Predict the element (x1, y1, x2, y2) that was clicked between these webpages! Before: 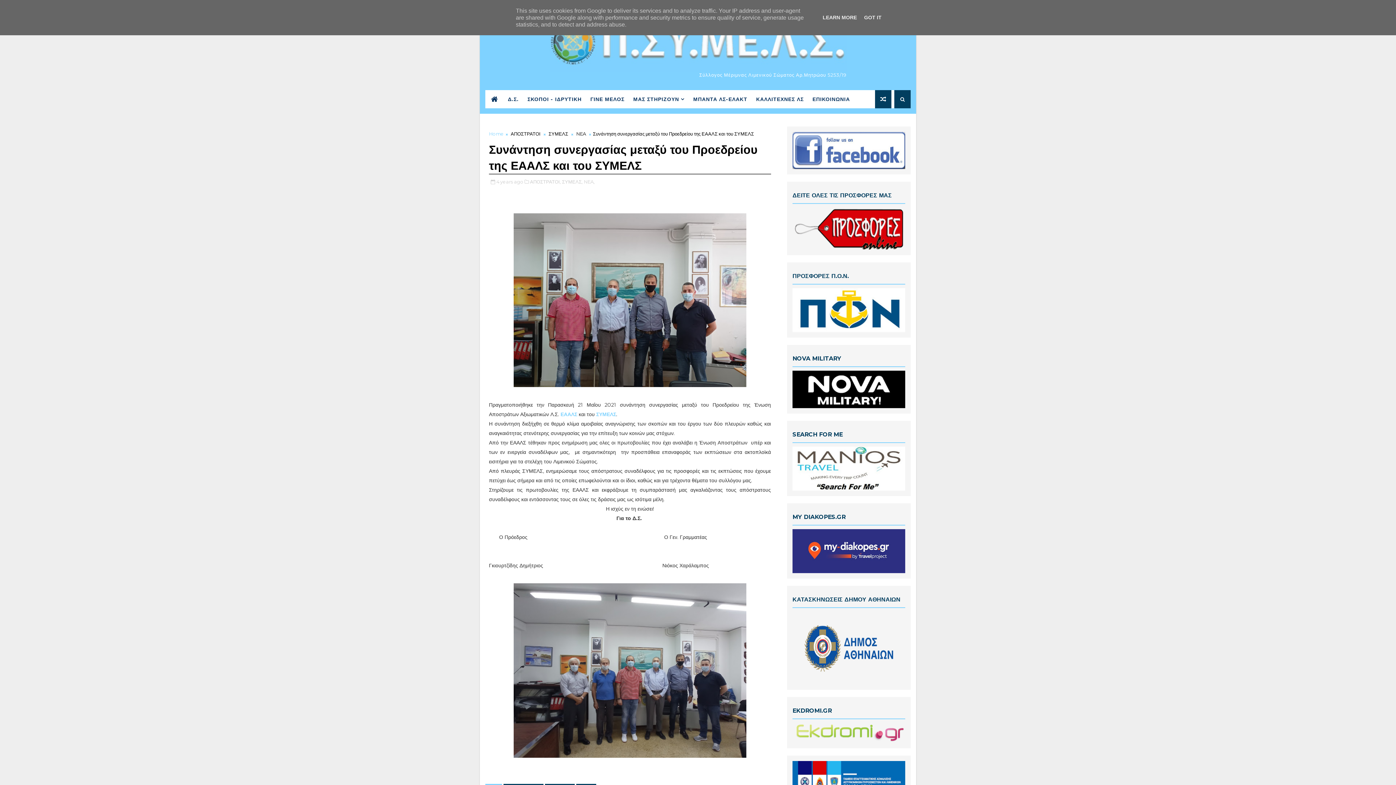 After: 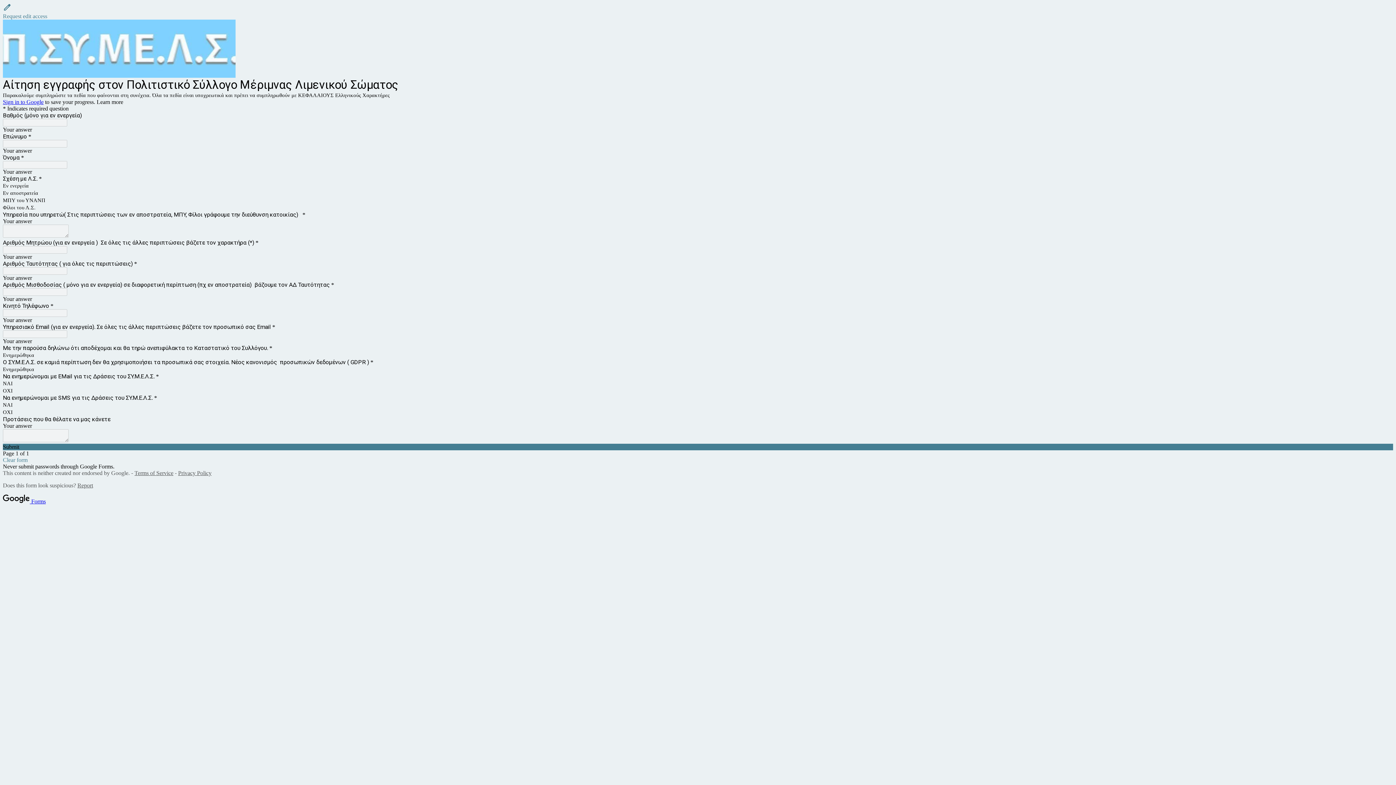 Action: label: ΓΙΝΕ ΜΕΛΟΣ bbox: (586, 90, 629, 108)